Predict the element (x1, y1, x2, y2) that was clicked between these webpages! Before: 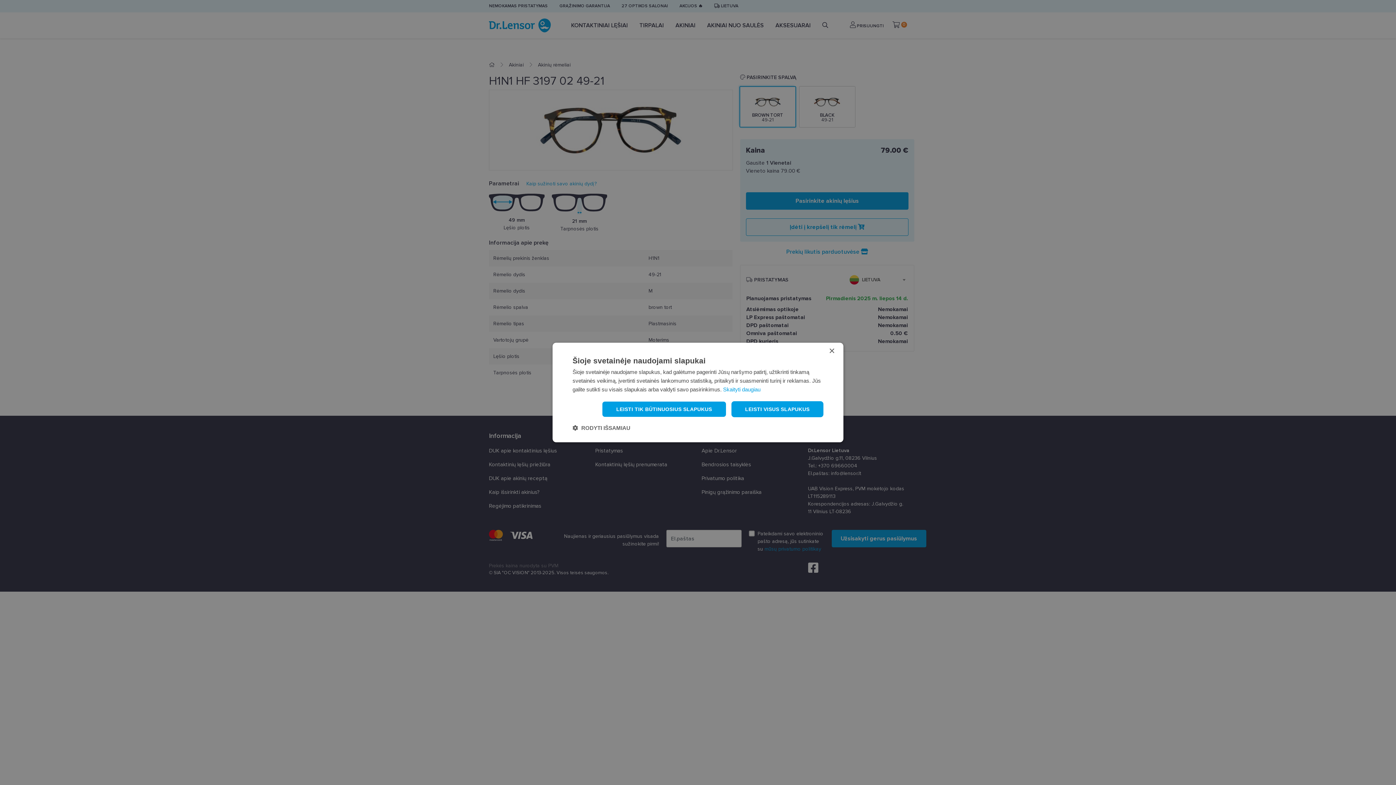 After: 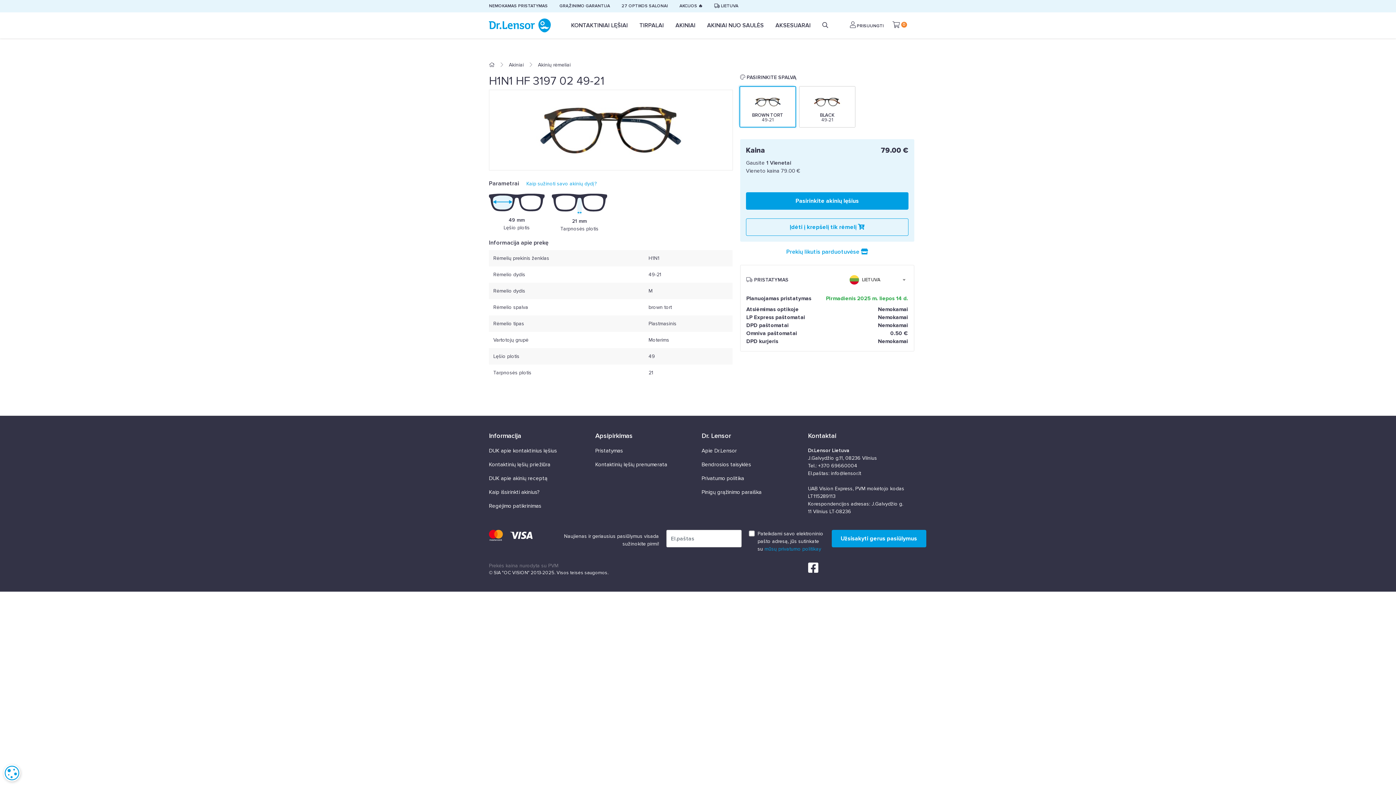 Action: bbox: (602, 401, 726, 417) label: LEISTI TIK BŪTINUOSIUS SLAPUKUS